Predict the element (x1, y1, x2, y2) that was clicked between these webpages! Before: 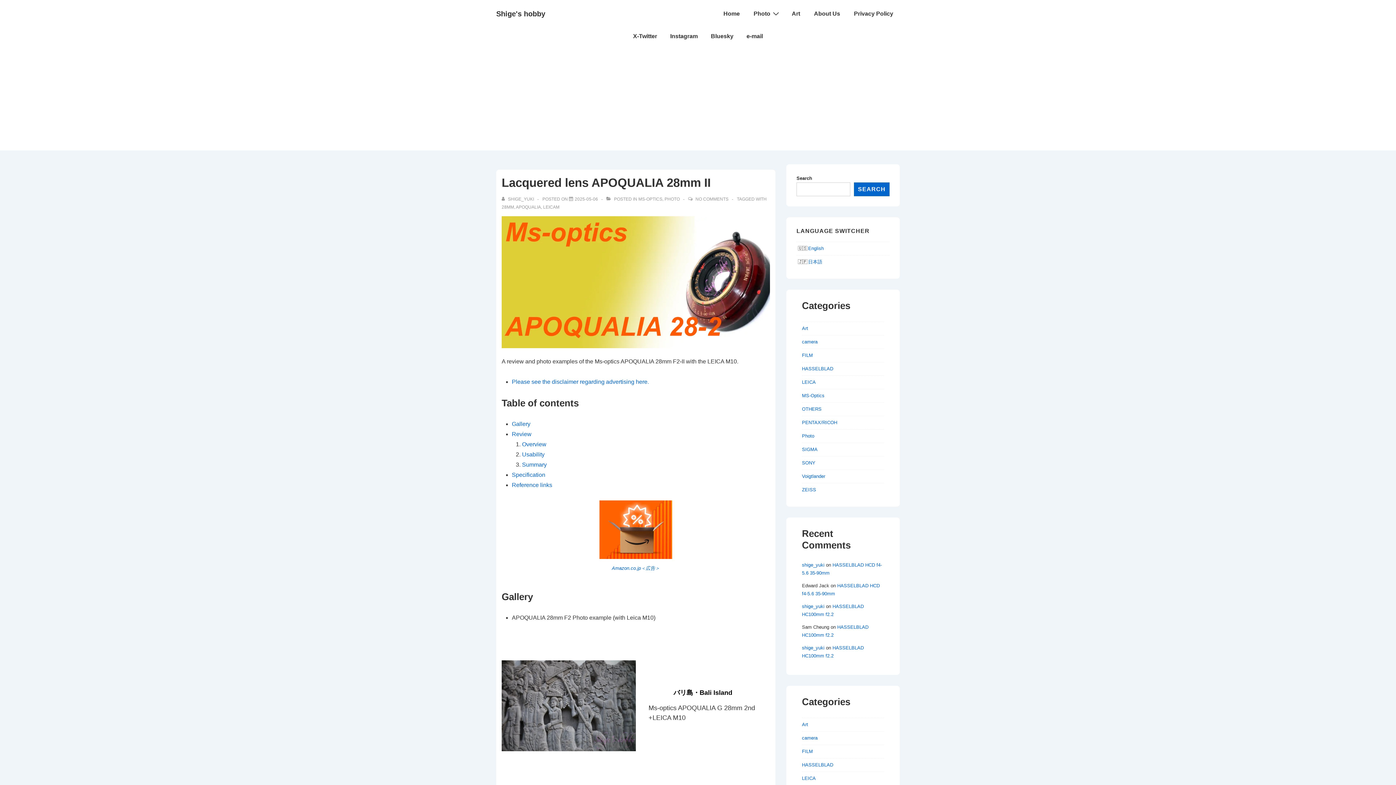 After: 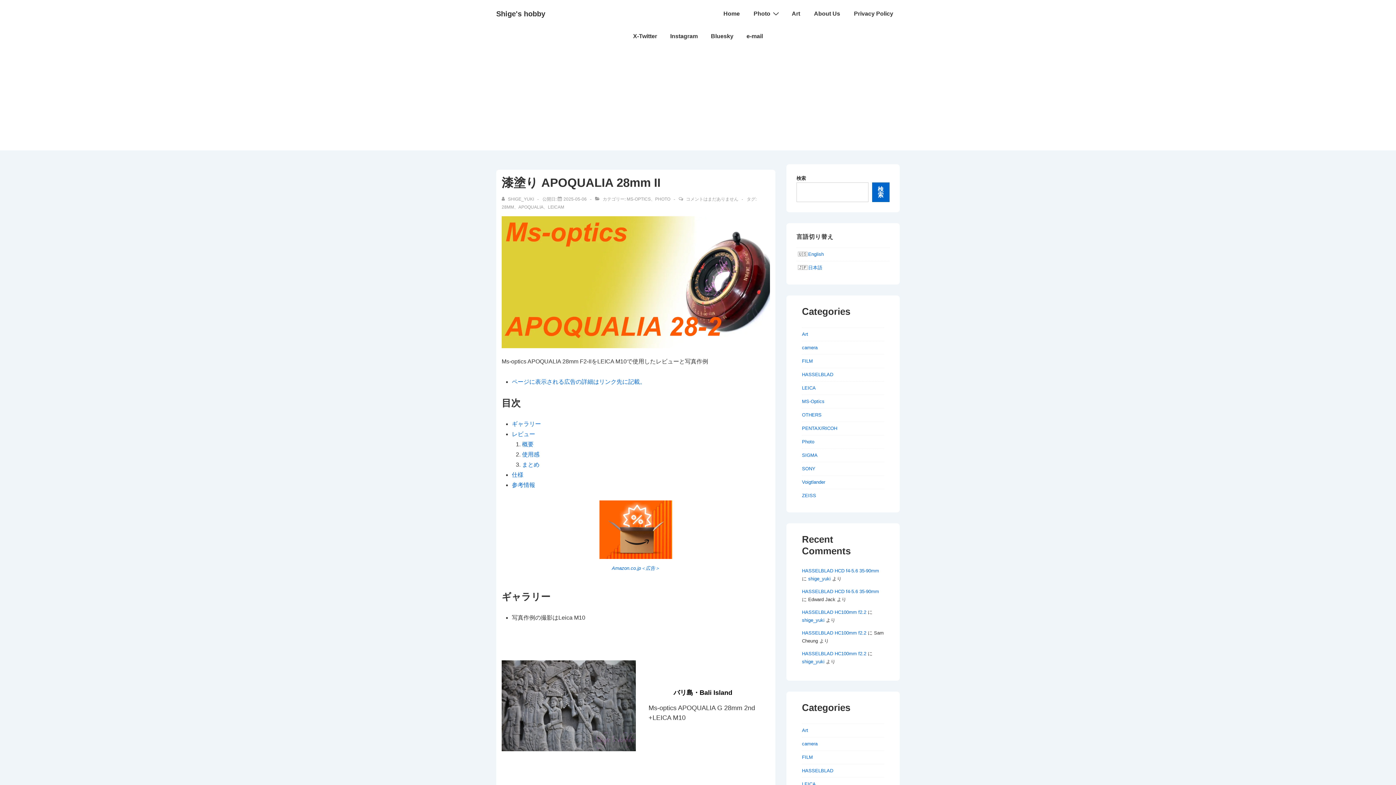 Action: bbox: (808, 259, 822, 264) label: 日本語